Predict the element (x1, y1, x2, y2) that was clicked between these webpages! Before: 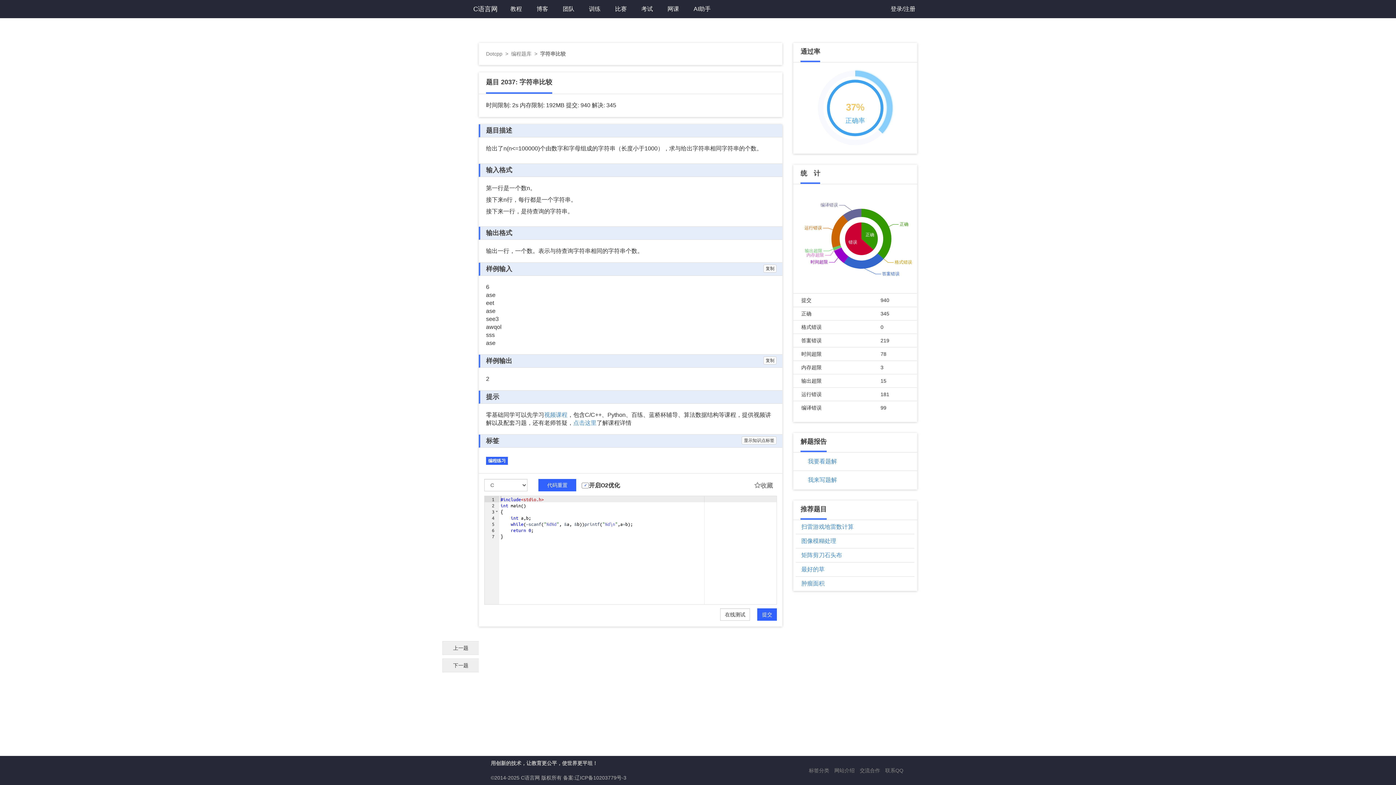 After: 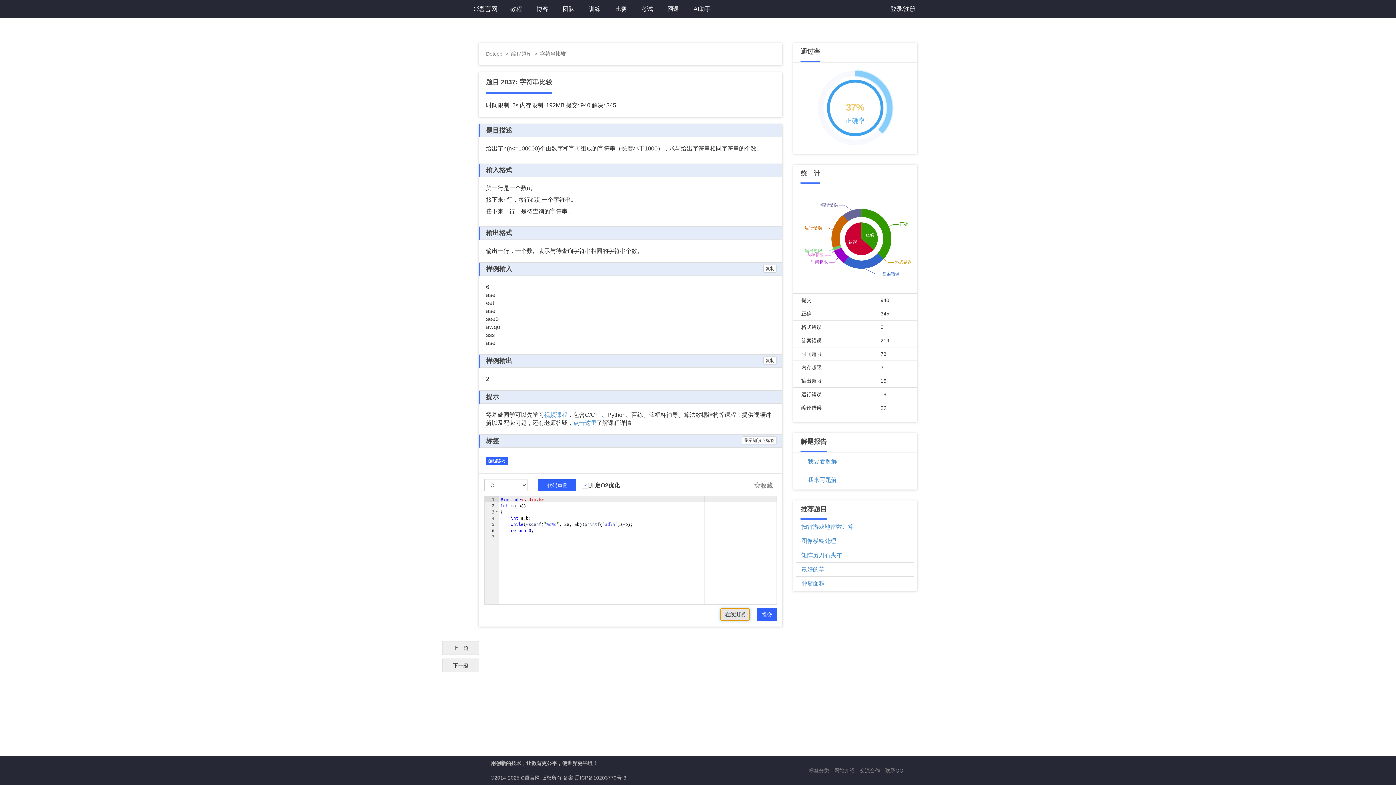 Action: bbox: (720, 608, 750, 621) label: 在线测试